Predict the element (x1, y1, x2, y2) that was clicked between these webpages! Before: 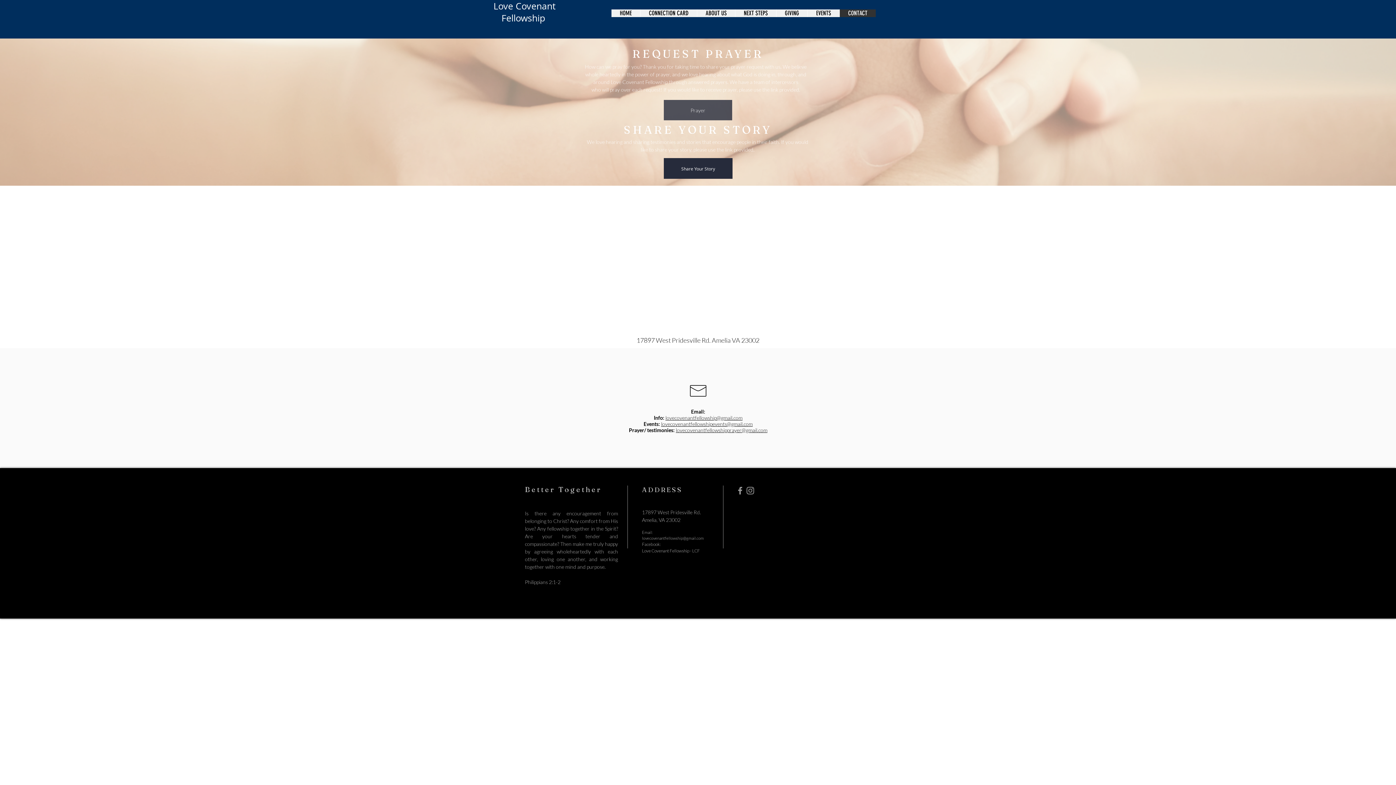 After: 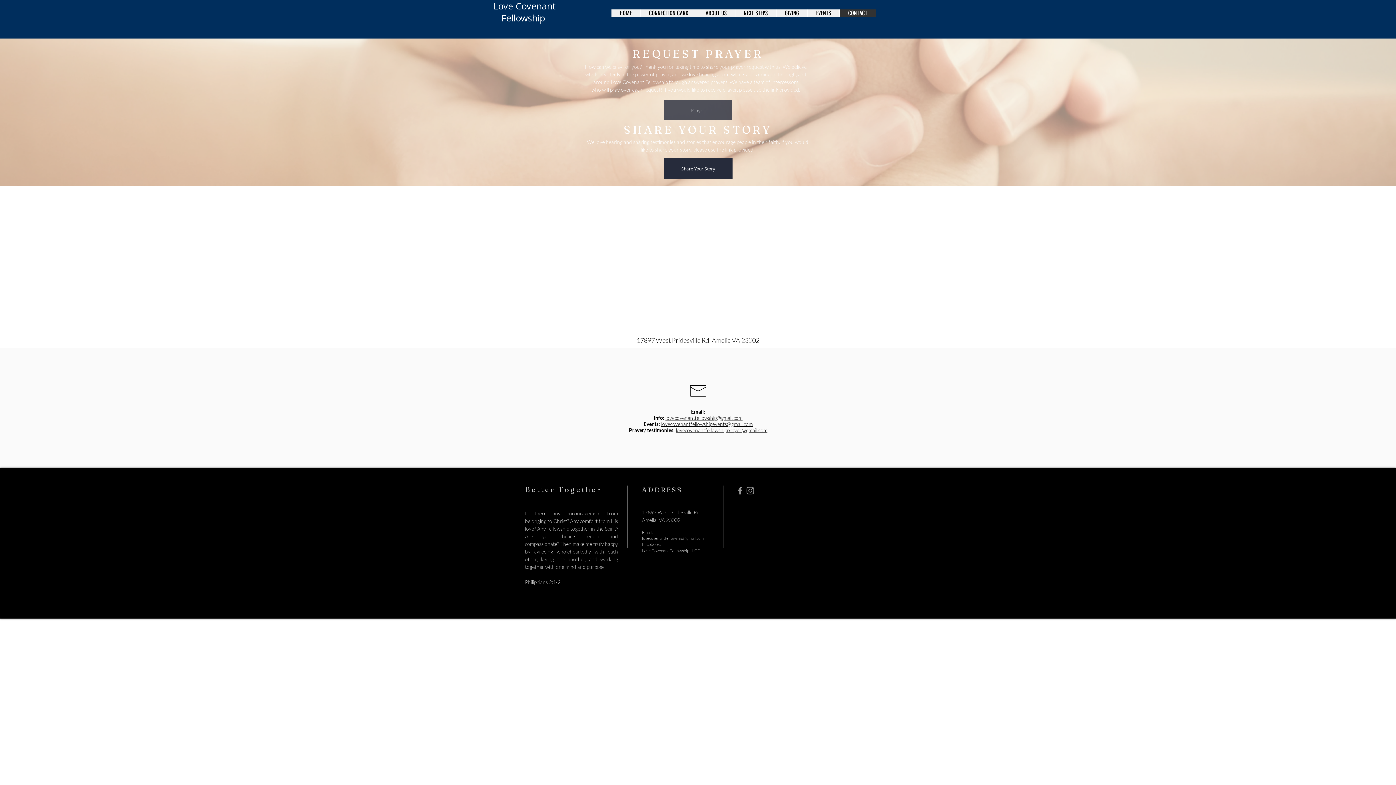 Action: label: lovecovenantfellowshipevents@gmail.com bbox: (661, 421, 752, 427)